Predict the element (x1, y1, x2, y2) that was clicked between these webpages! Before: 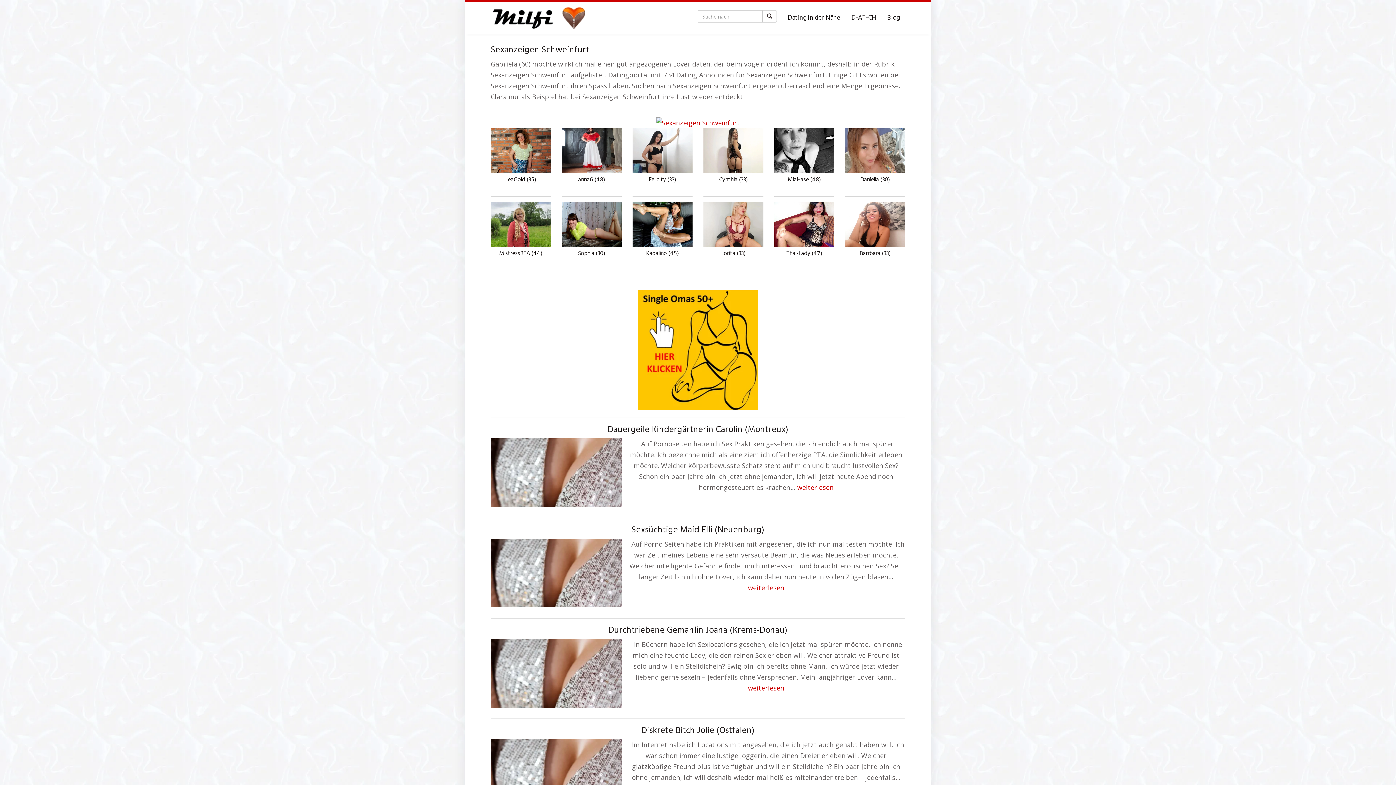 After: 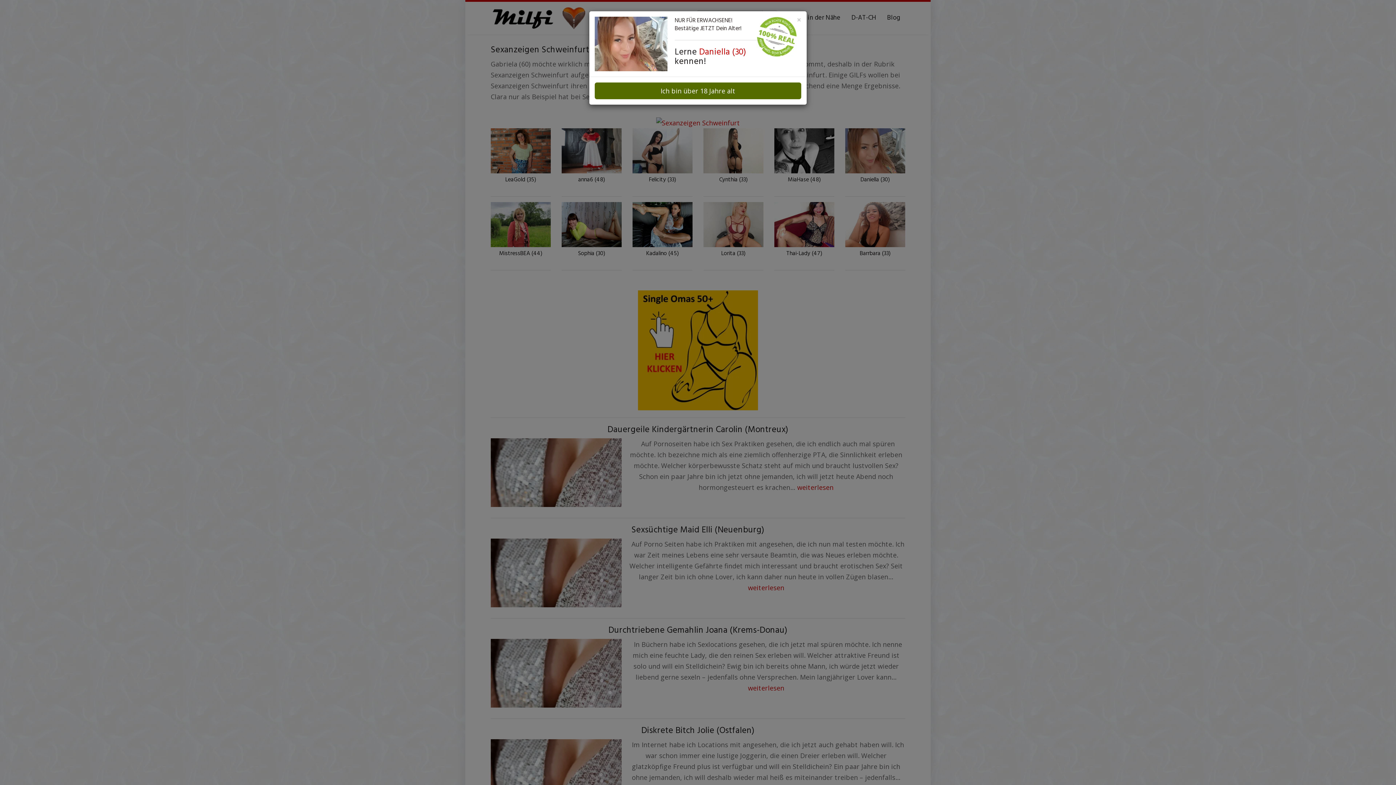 Action: label: Daniella (30) bbox: (845, 177, 905, 185)